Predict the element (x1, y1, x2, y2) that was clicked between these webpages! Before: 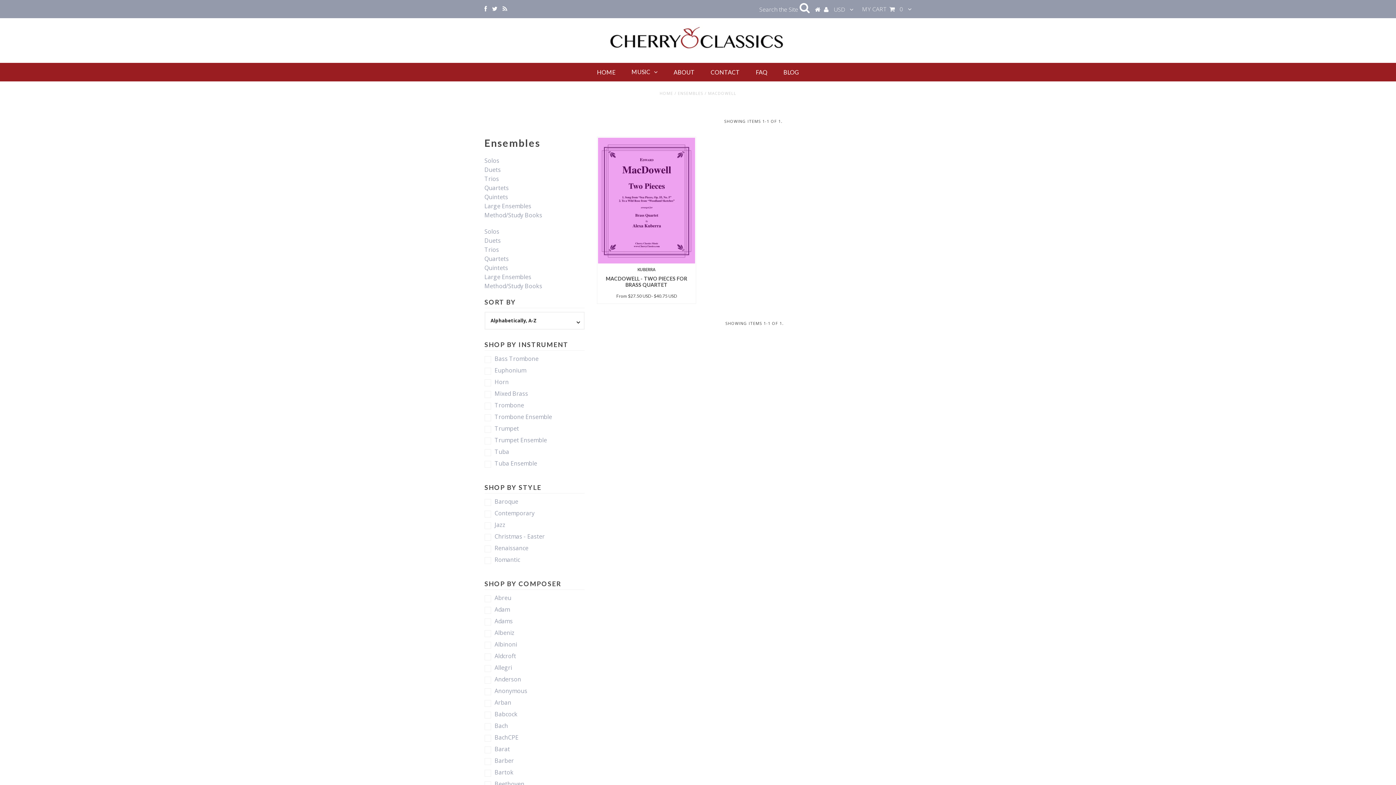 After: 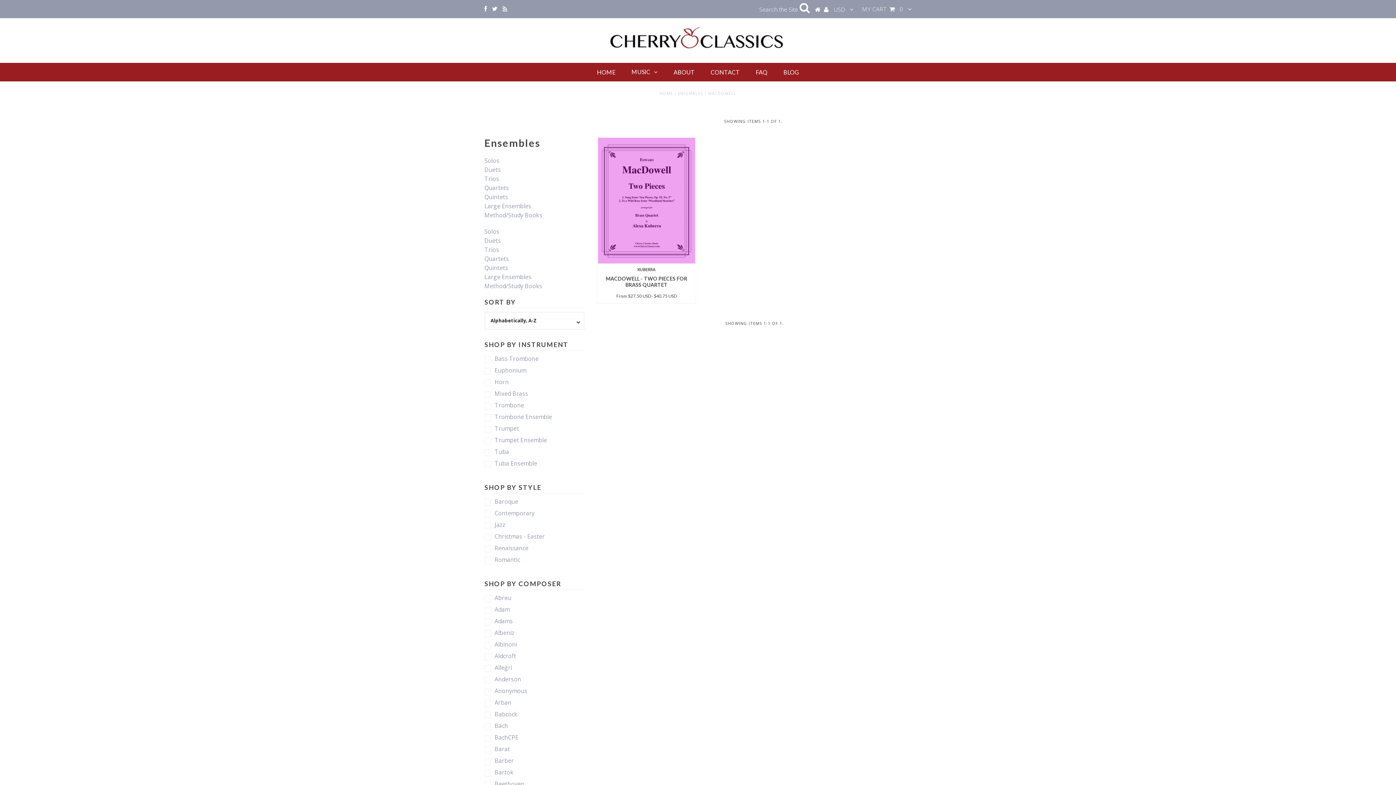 Action: bbox: (502, 4, 507, 12)